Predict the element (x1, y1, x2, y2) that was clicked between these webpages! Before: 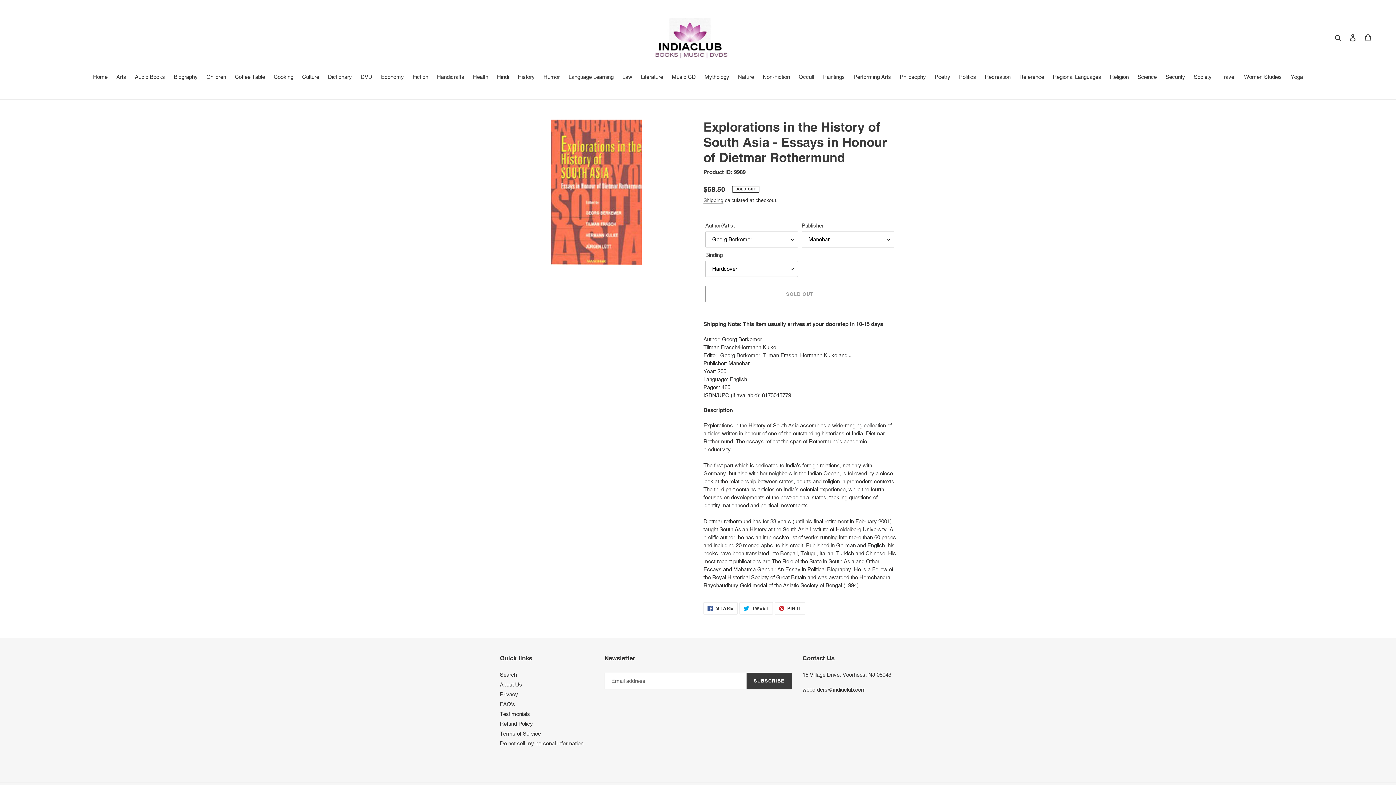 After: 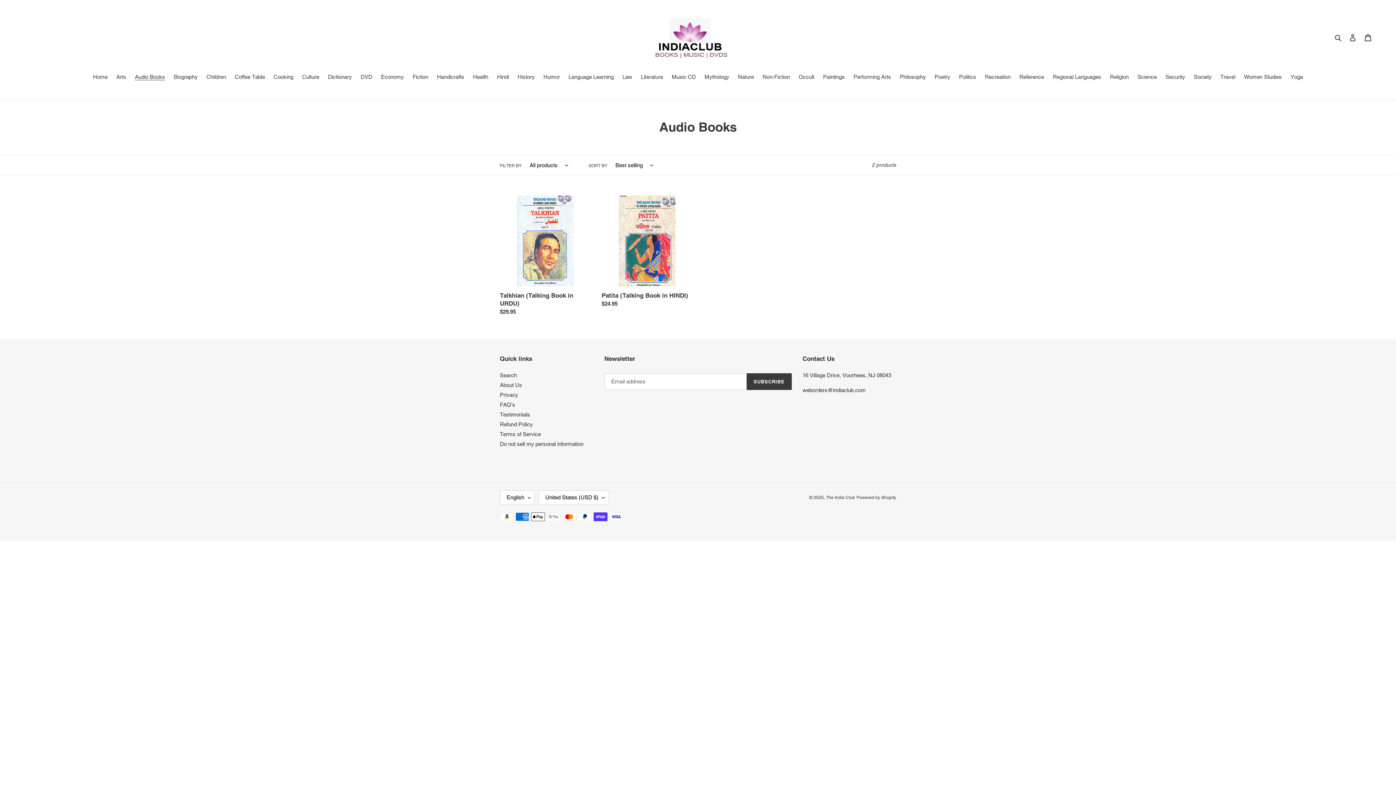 Action: bbox: (131, 73, 168, 82) label: Audio Books